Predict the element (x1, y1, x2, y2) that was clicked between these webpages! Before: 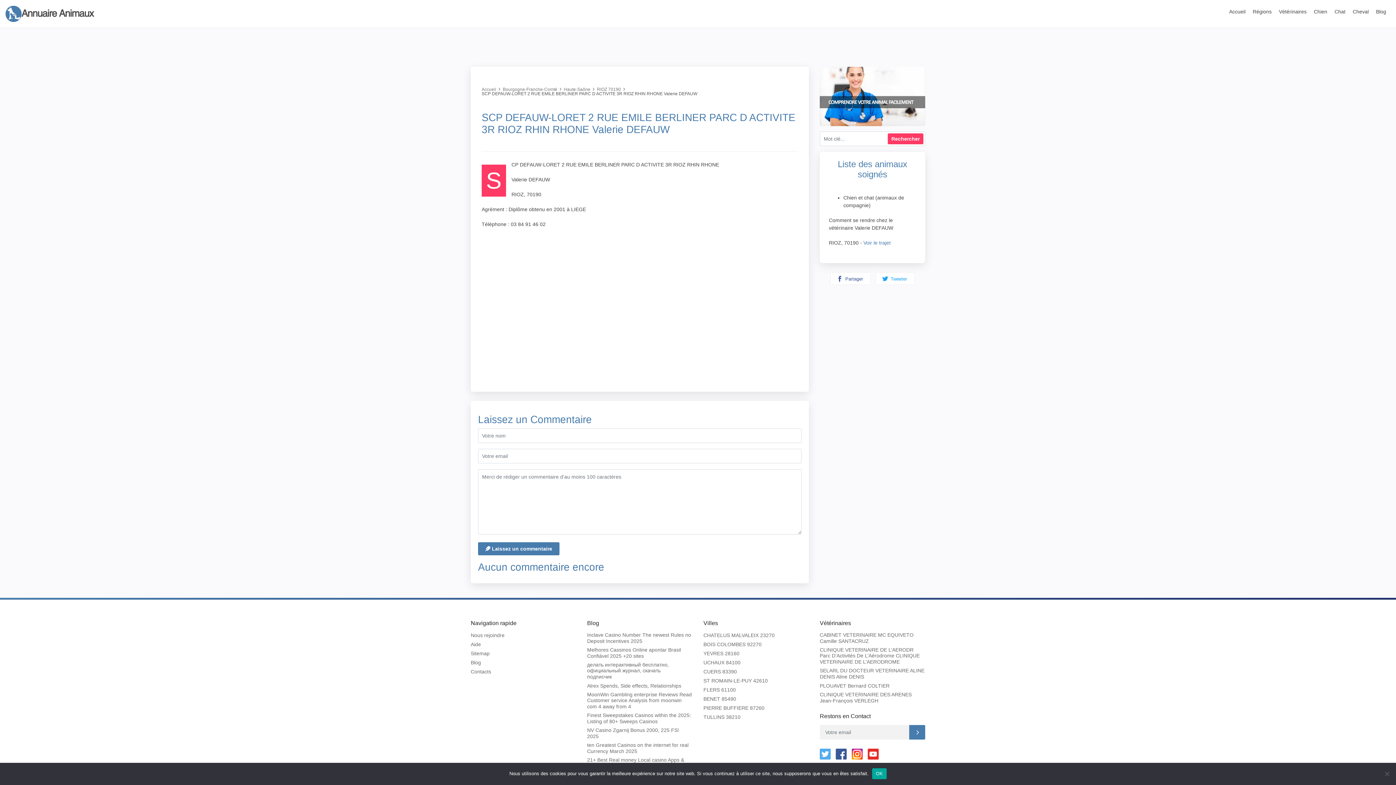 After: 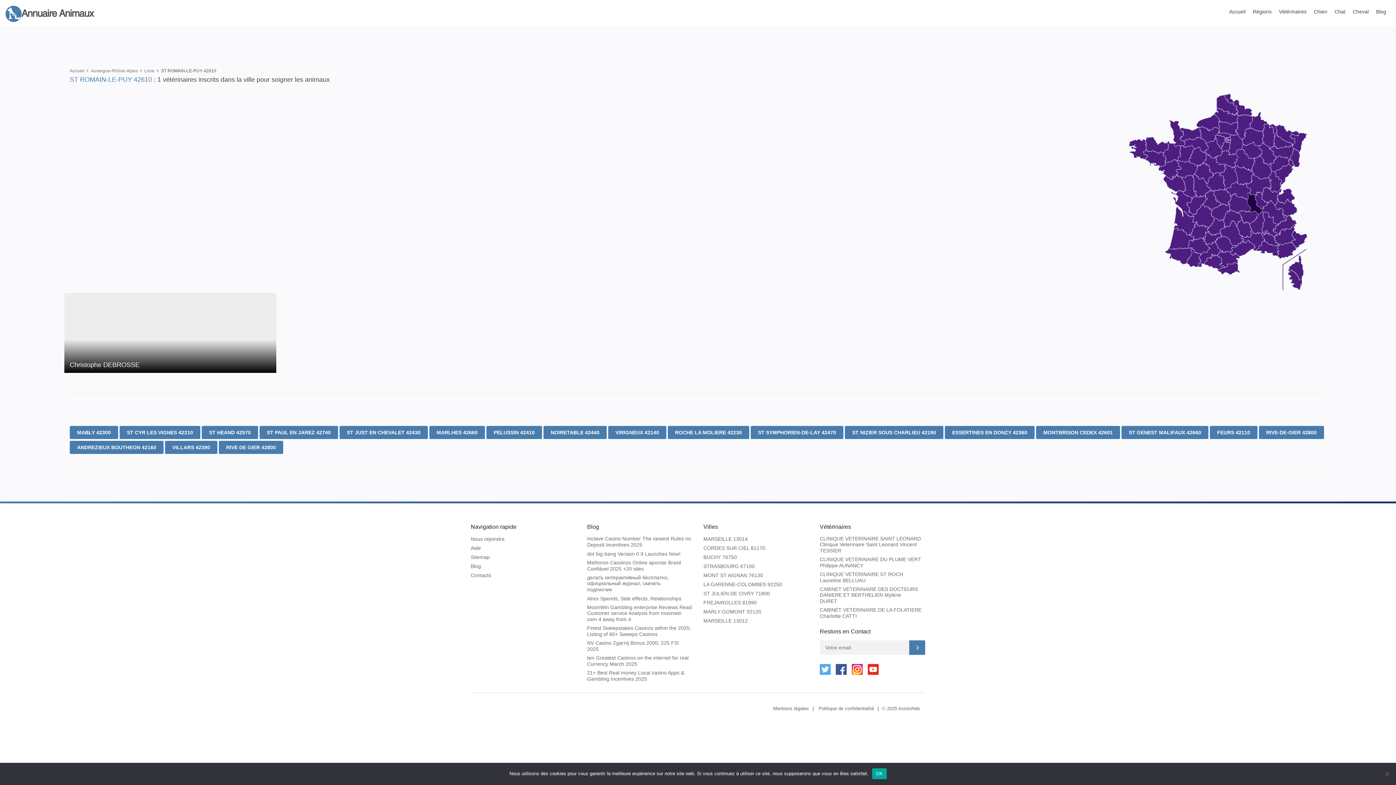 Action: label: ST ROMAIN-LE-PUY 42610 bbox: (703, 677, 774, 684)